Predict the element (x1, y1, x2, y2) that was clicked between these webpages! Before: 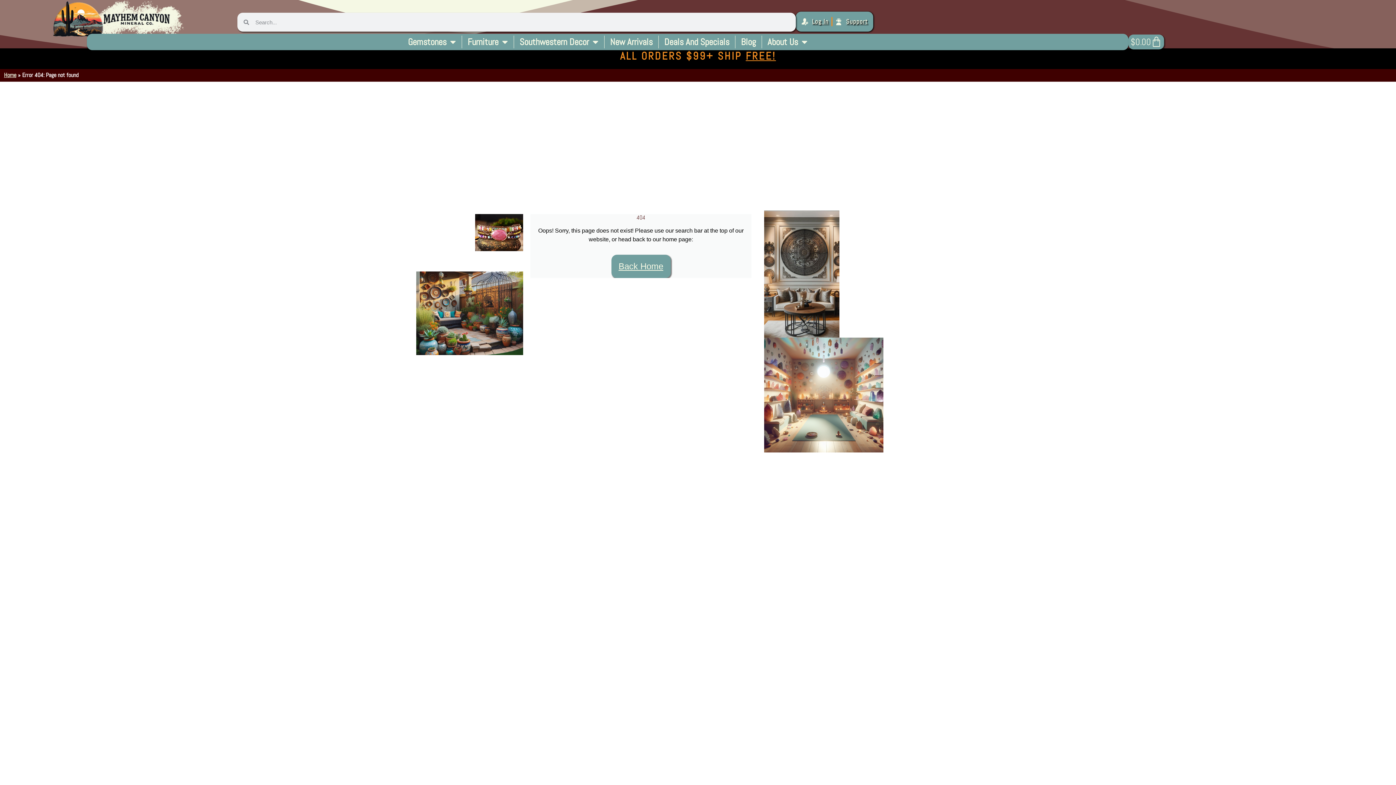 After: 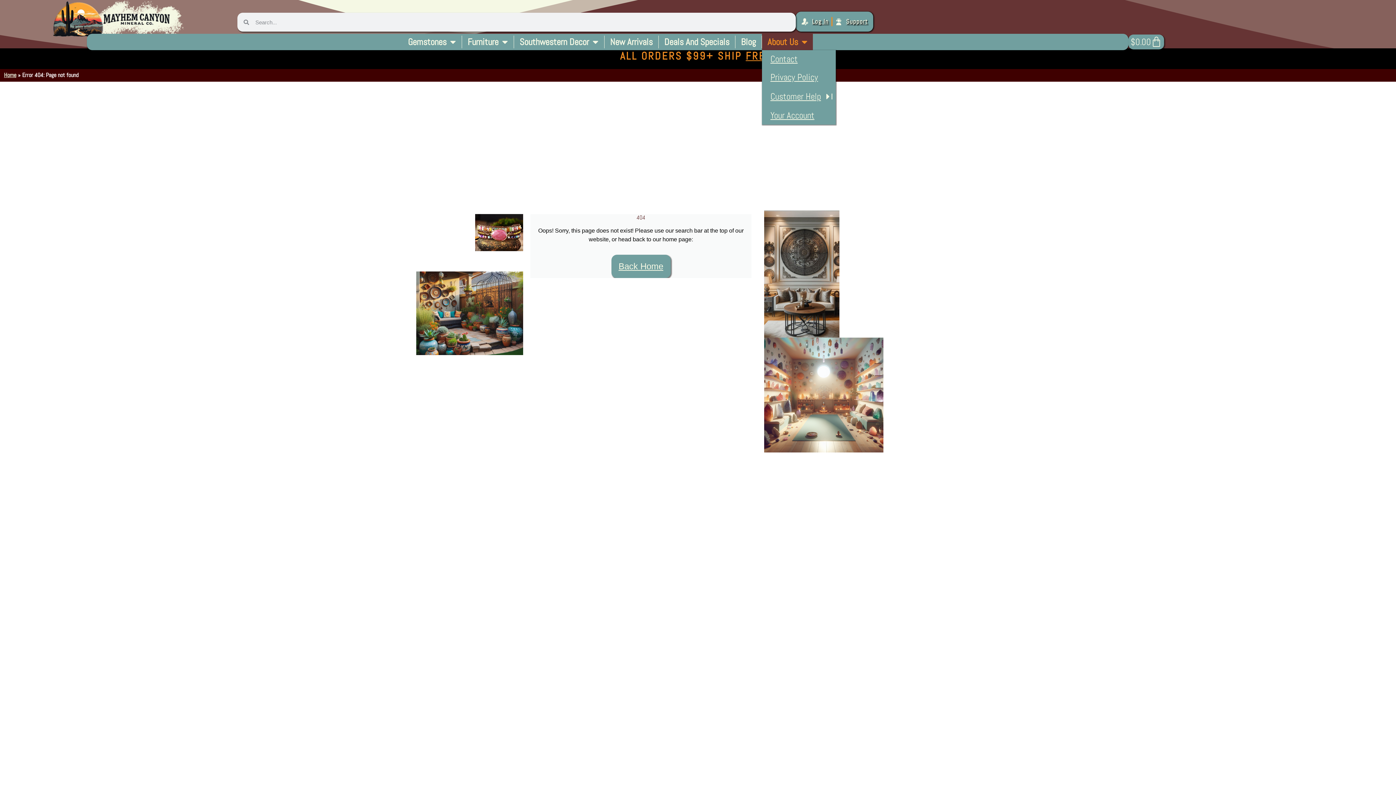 Action: bbox: (762, 33, 813, 50) label: About Us